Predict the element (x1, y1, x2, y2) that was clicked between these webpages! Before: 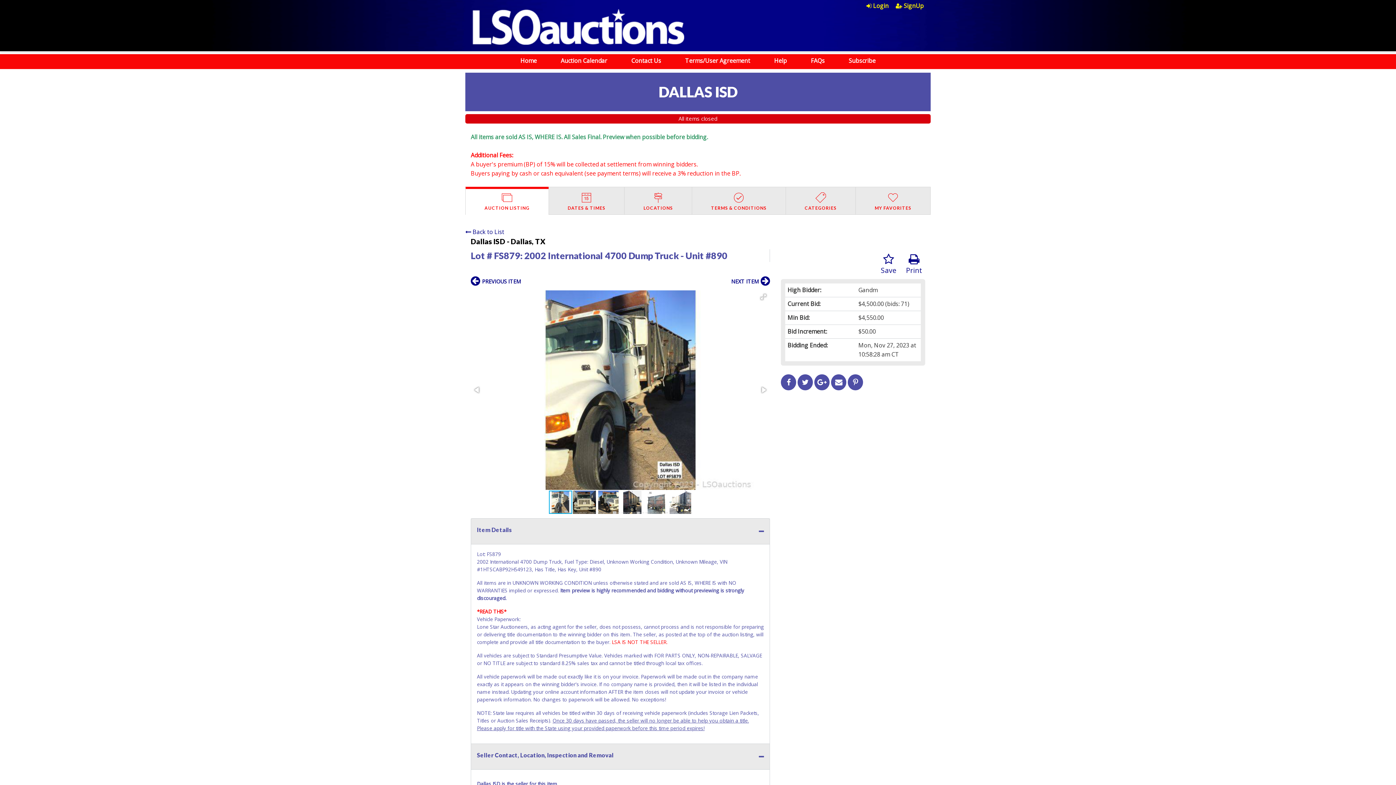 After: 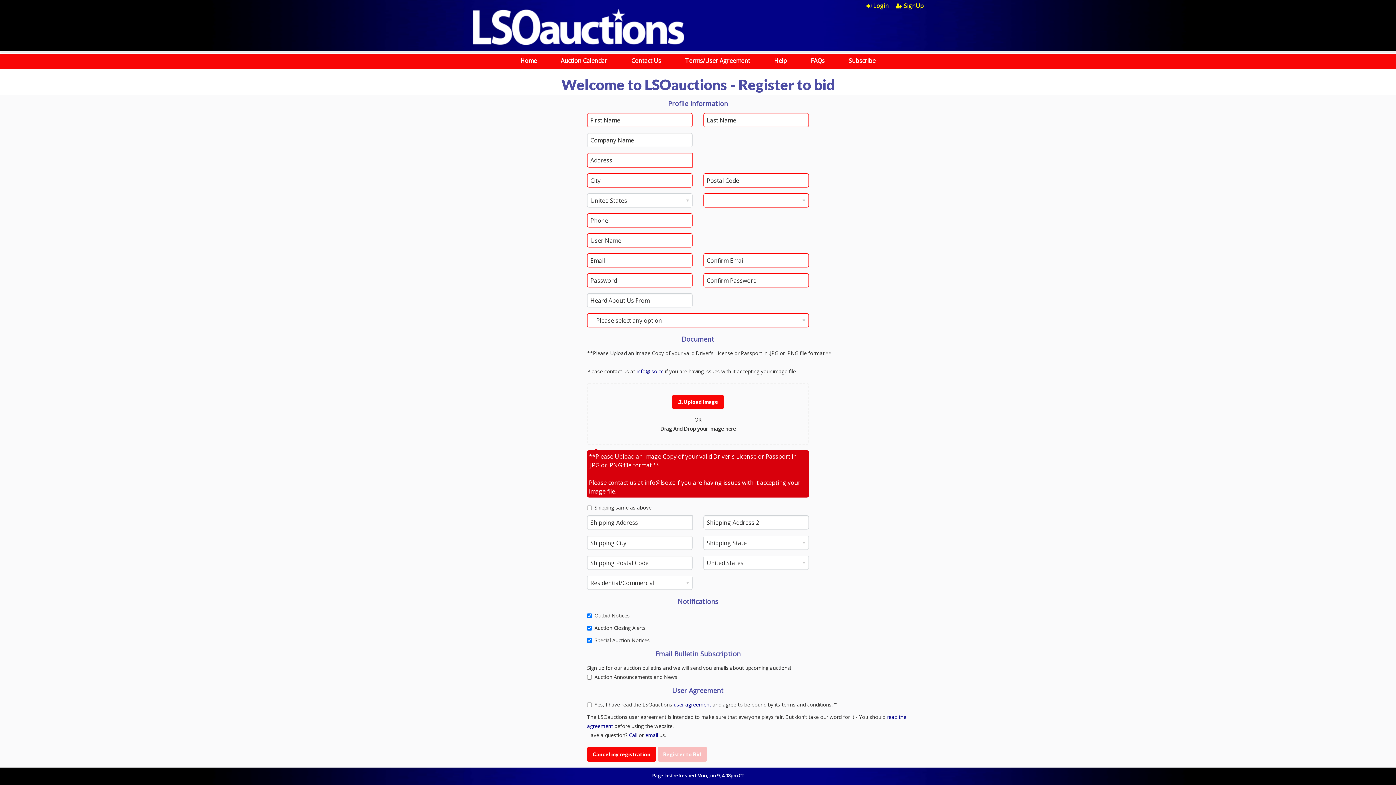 Action: label: SignUp bbox: (902, -2, 930, 13)